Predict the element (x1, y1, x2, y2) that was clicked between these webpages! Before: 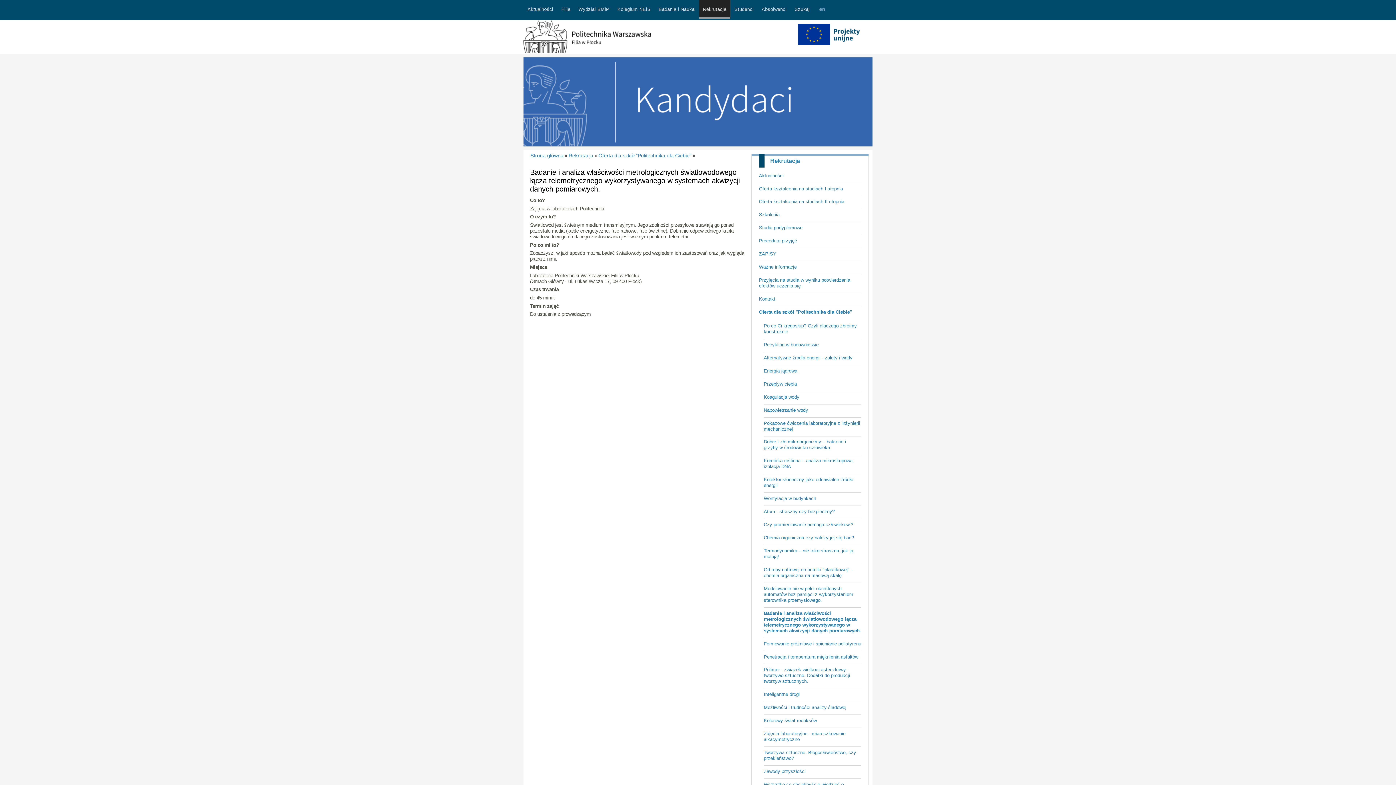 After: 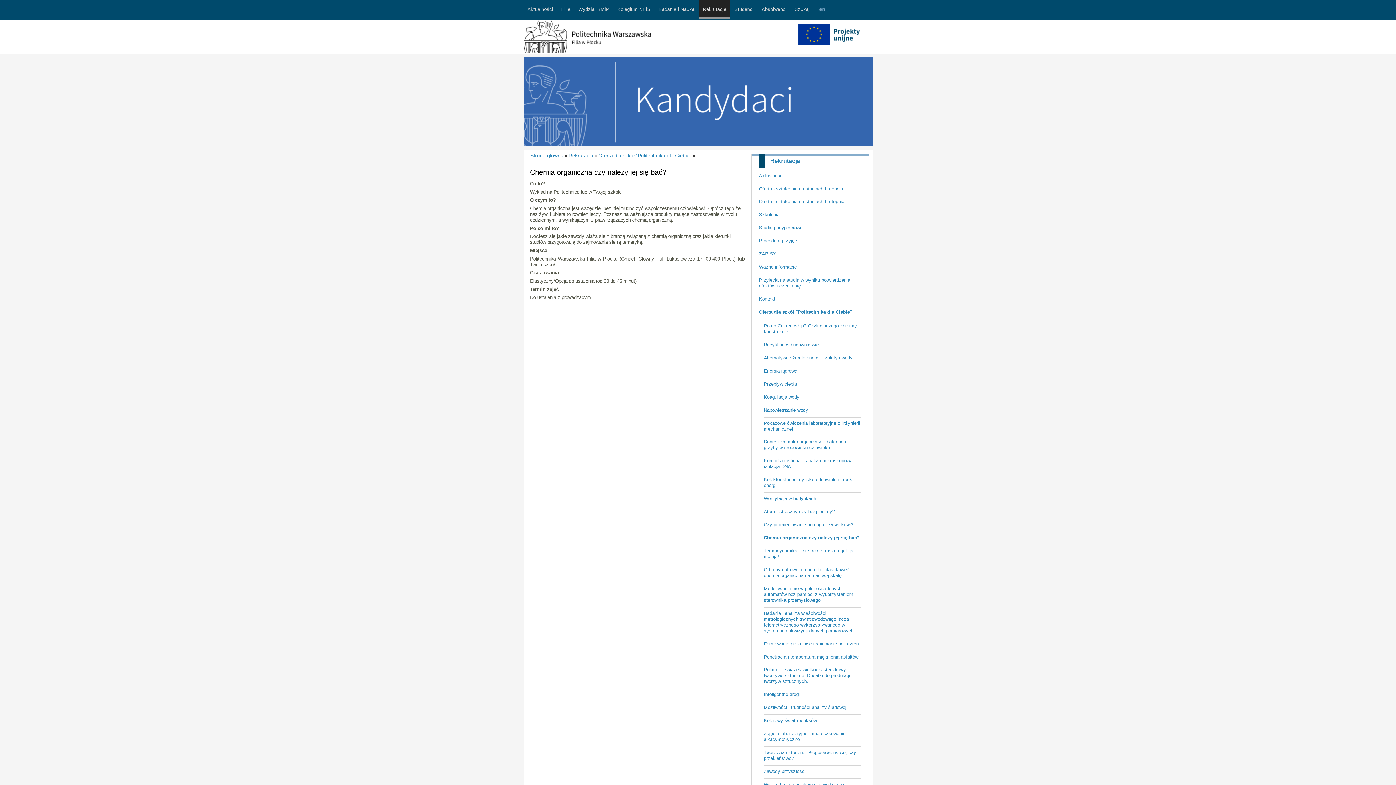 Action: label: Chemia organiczna czy należy jej się bać? bbox: (764, 532, 861, 543)